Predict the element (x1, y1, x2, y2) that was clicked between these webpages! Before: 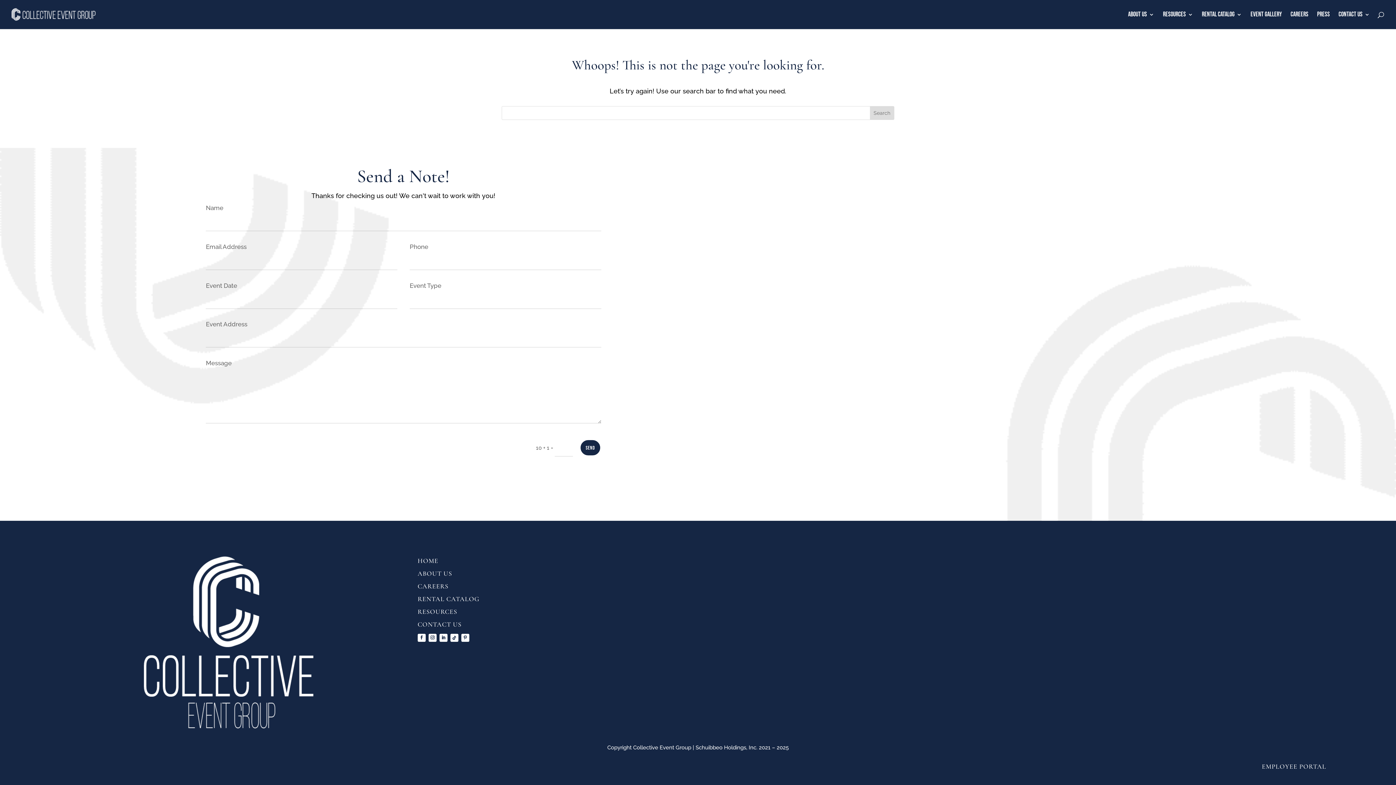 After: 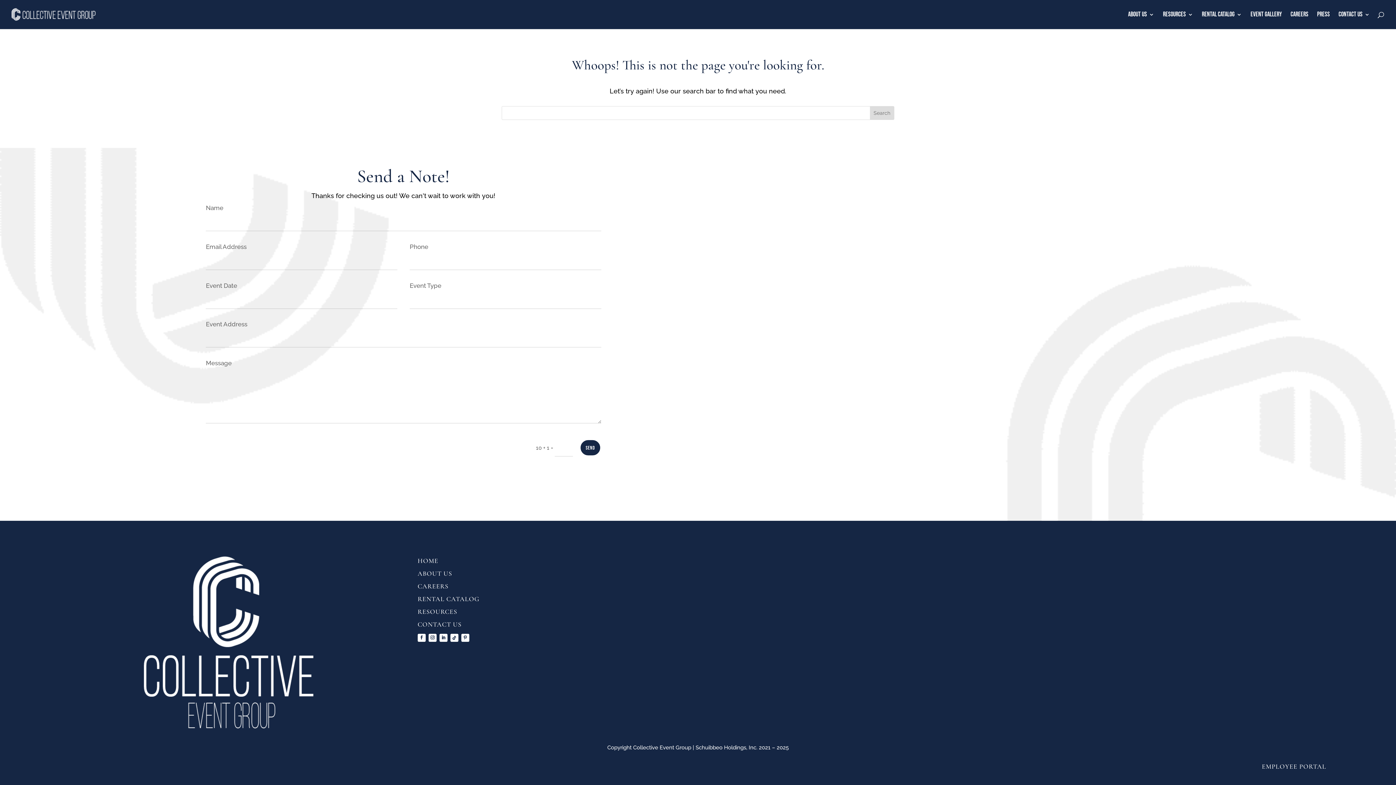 Action: bbox: (417, 634, 425, 642)